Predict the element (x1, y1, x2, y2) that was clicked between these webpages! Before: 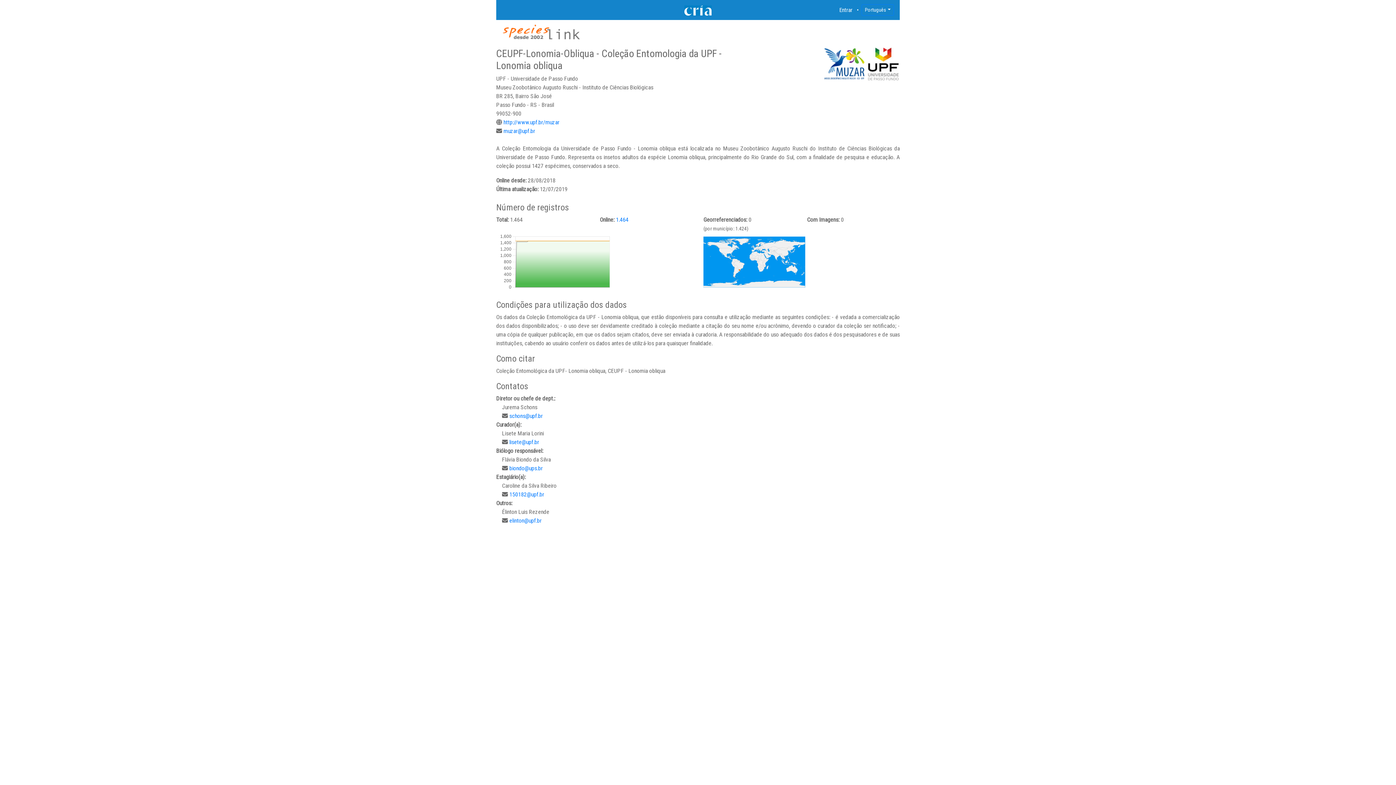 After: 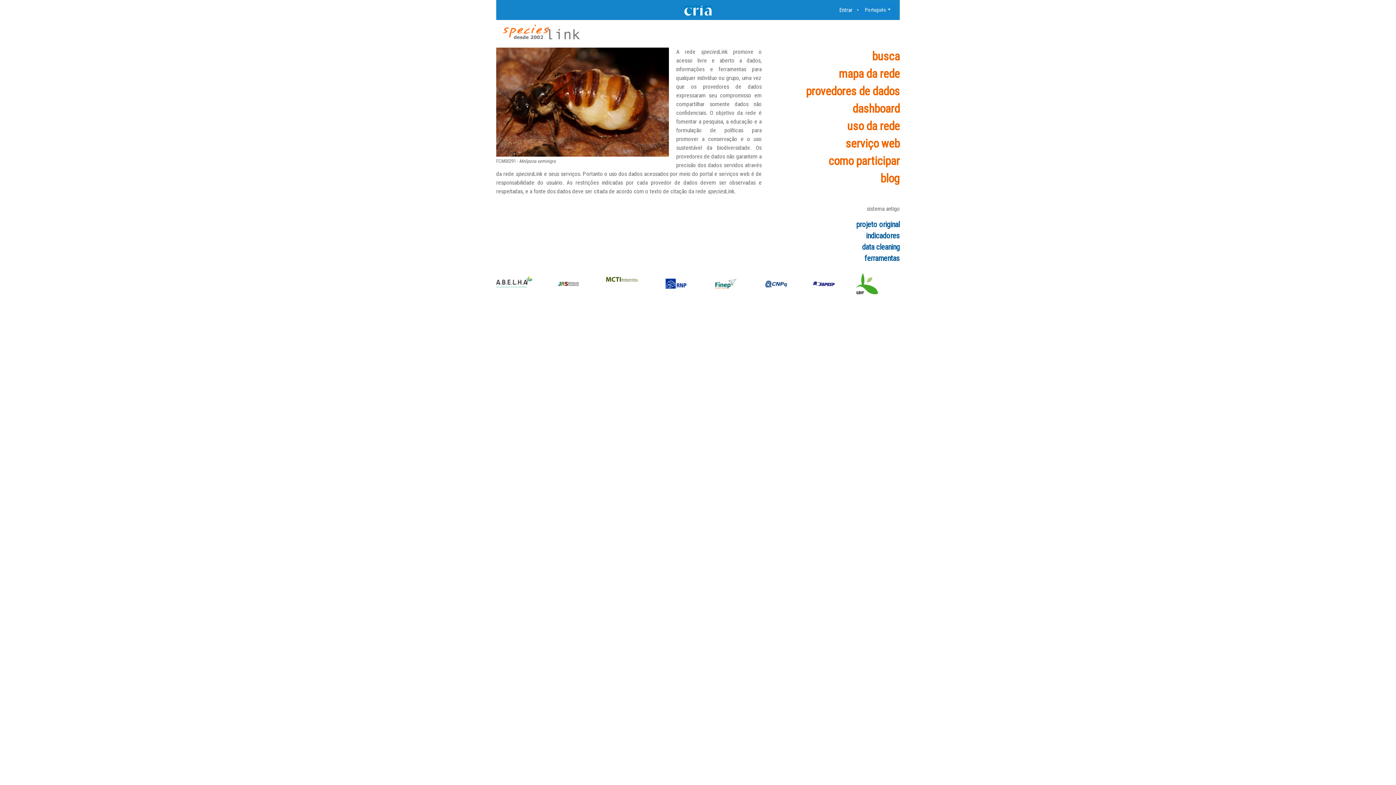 Action: bbox: (502, 22, 580, 41)